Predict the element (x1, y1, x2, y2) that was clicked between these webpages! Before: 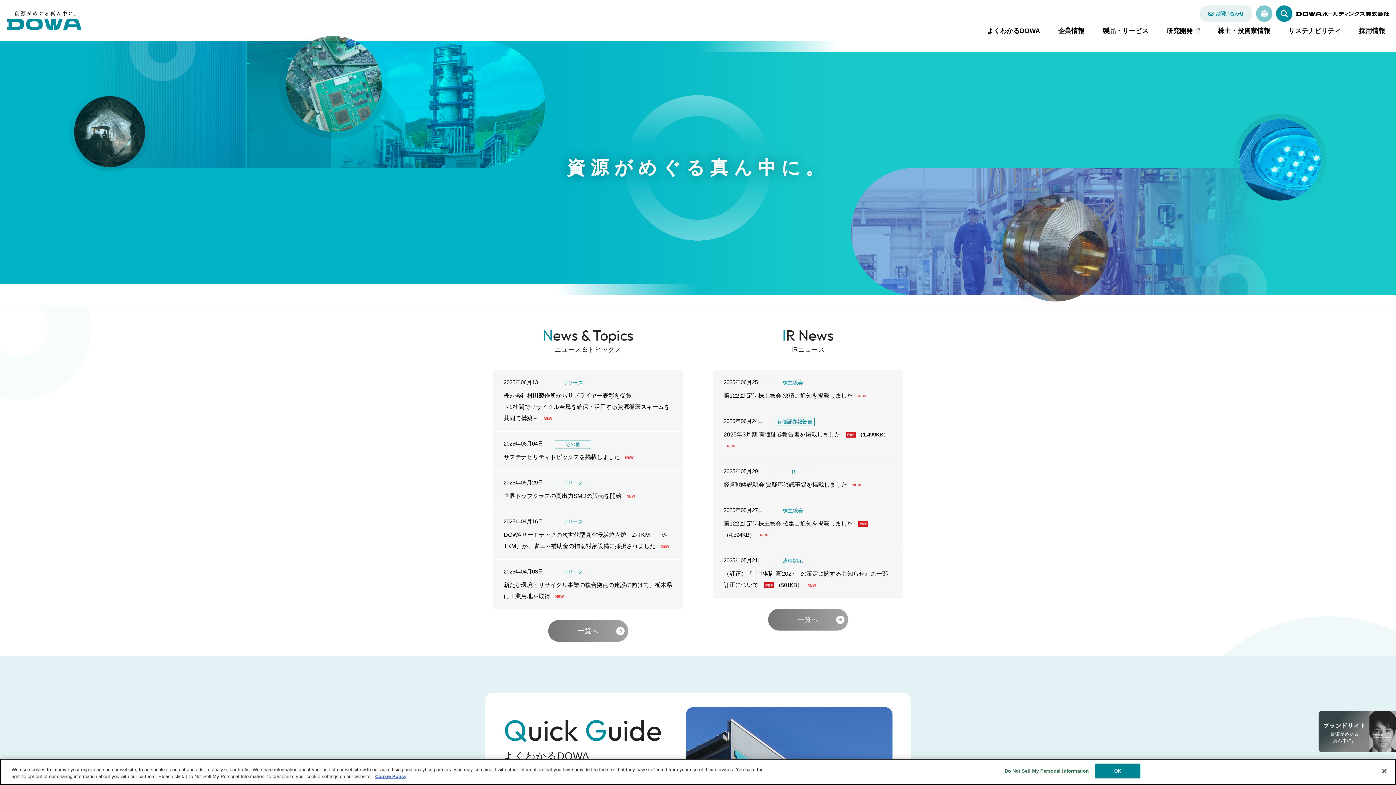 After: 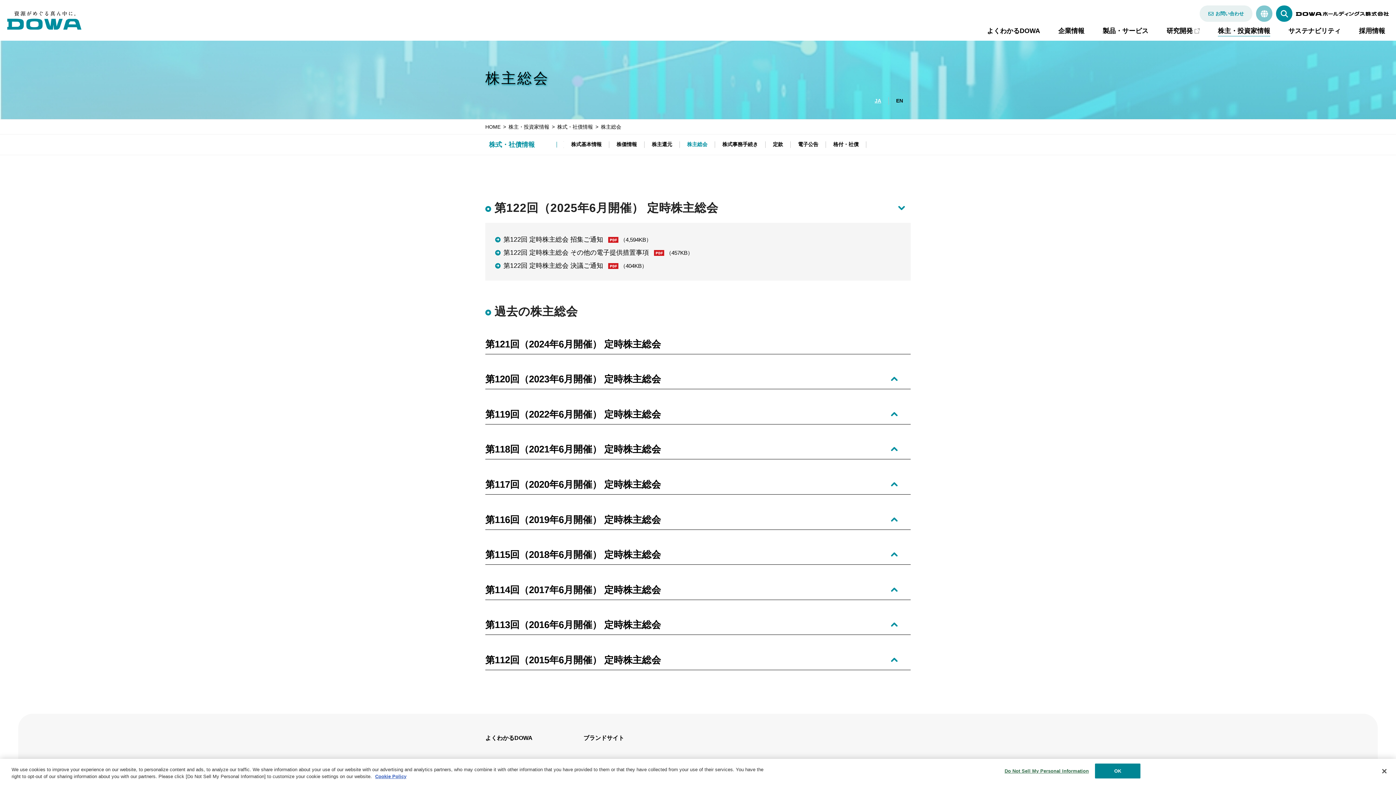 Action: label: 2025年06月25日
株主総会
第122回 定時株主総会 決議ご通知を掲載しました  bbox: (723, 378, 892, 399)